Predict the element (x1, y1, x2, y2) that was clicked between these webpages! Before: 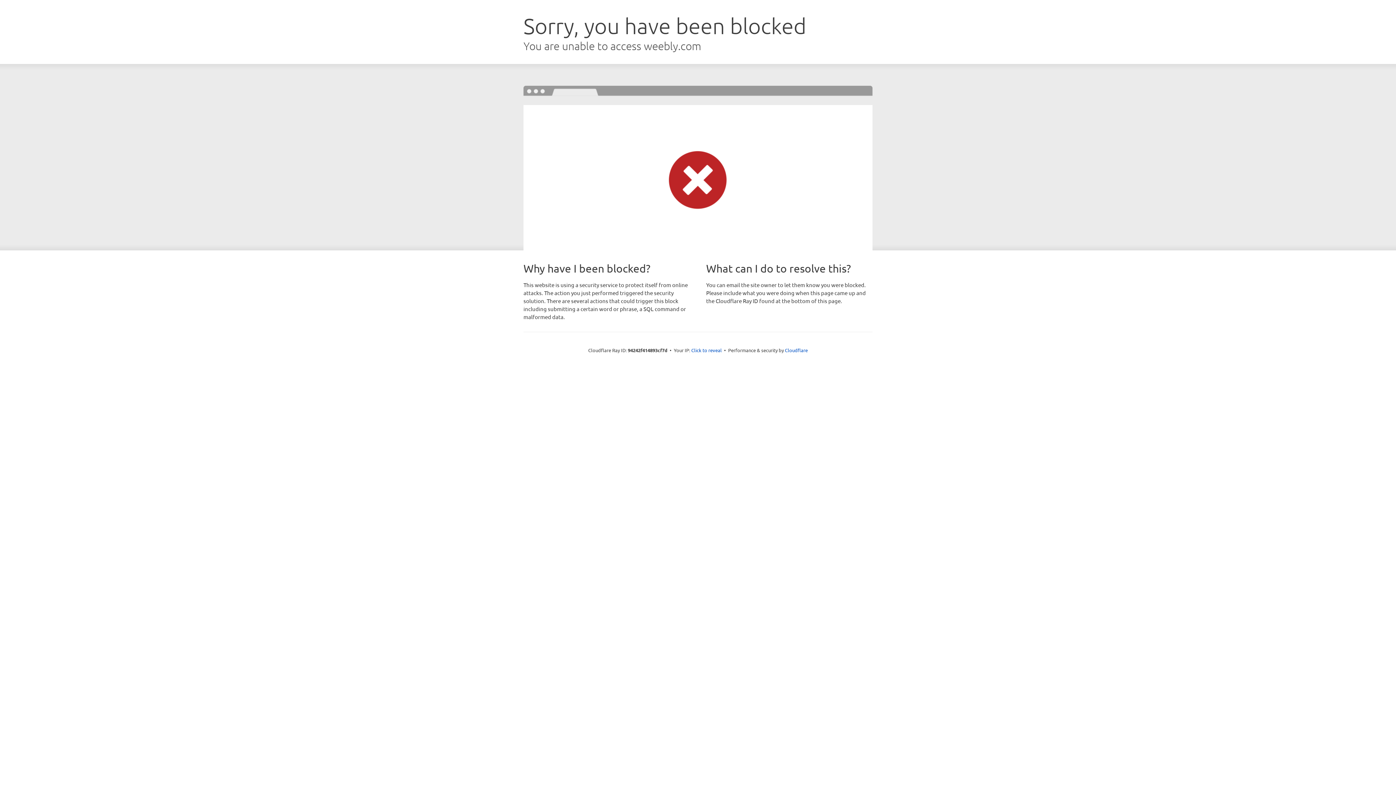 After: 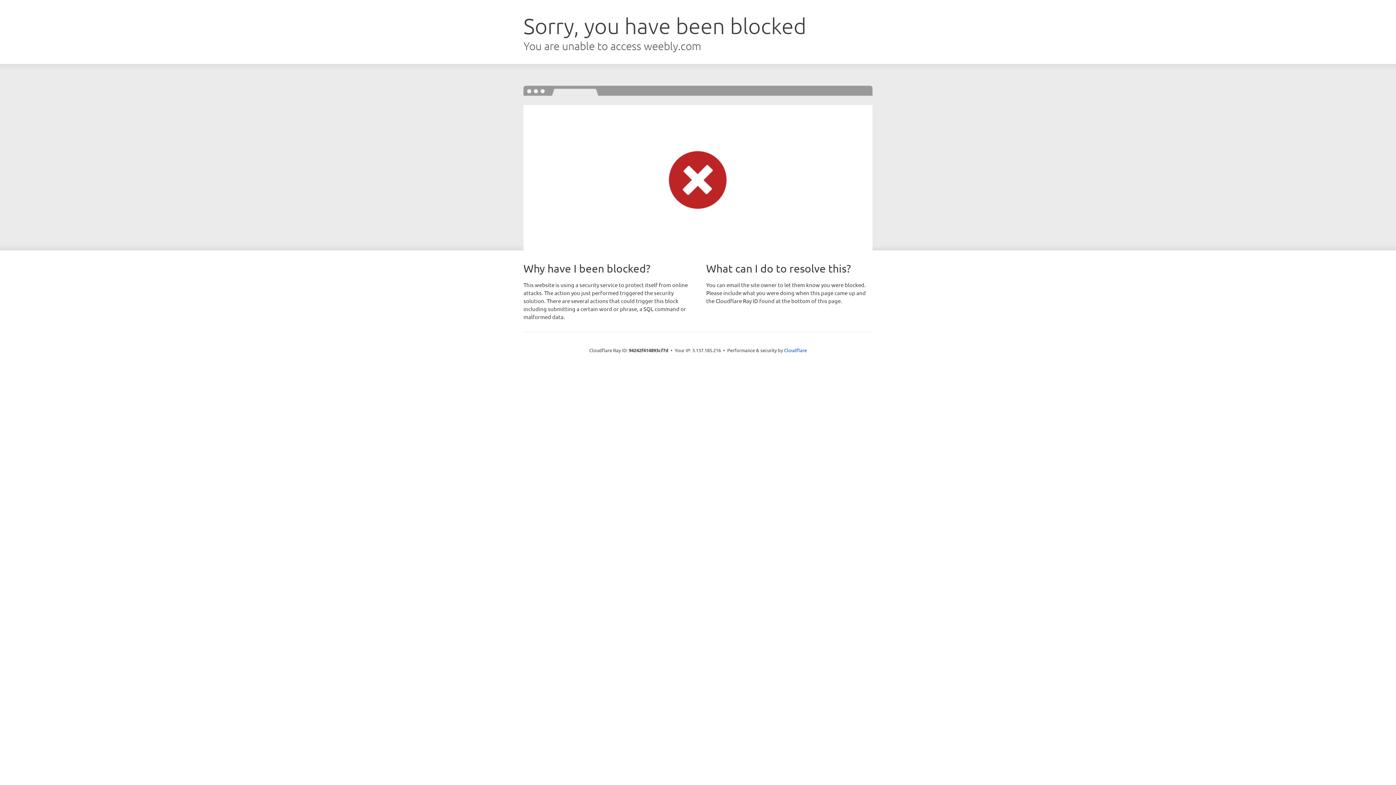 Action: bbox: (691, 346, 722, 353) label: Click to reveal